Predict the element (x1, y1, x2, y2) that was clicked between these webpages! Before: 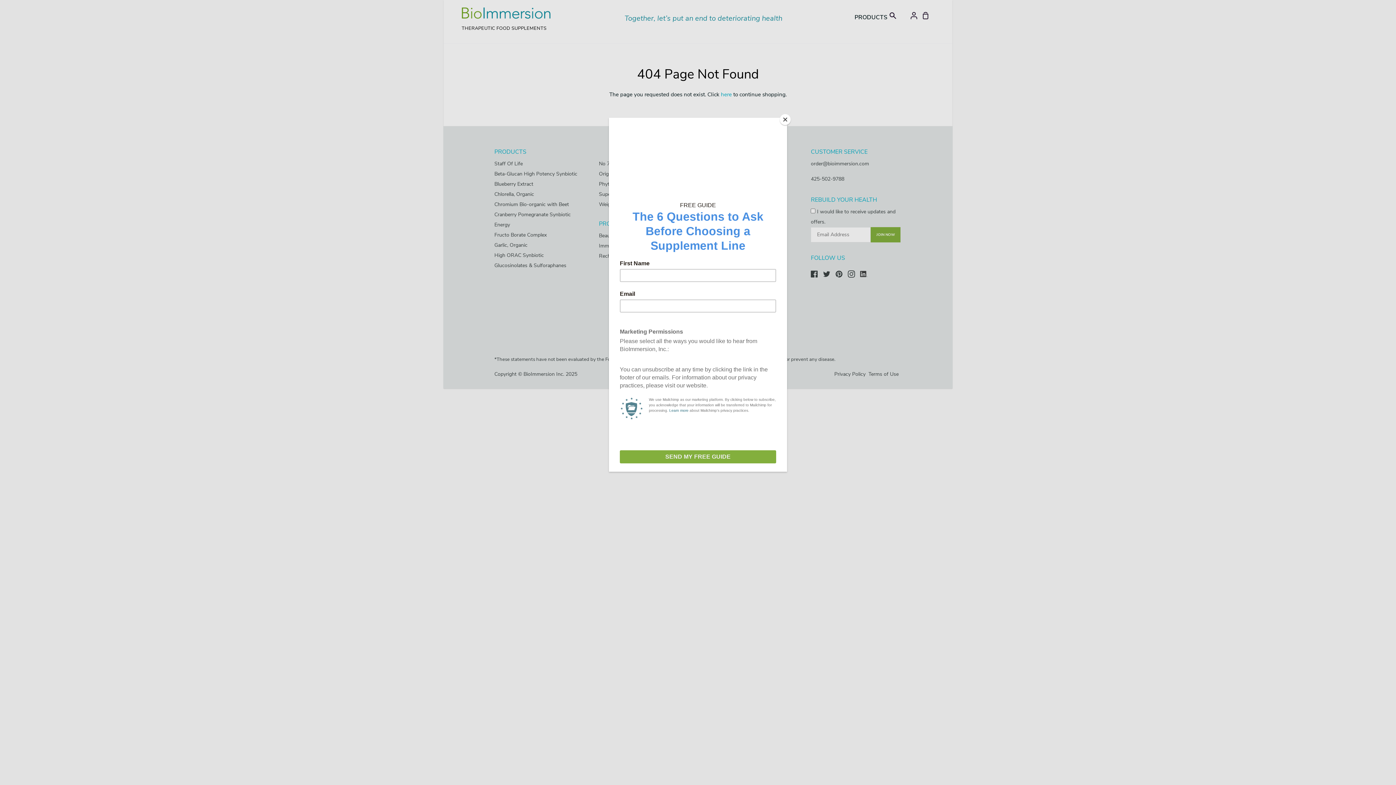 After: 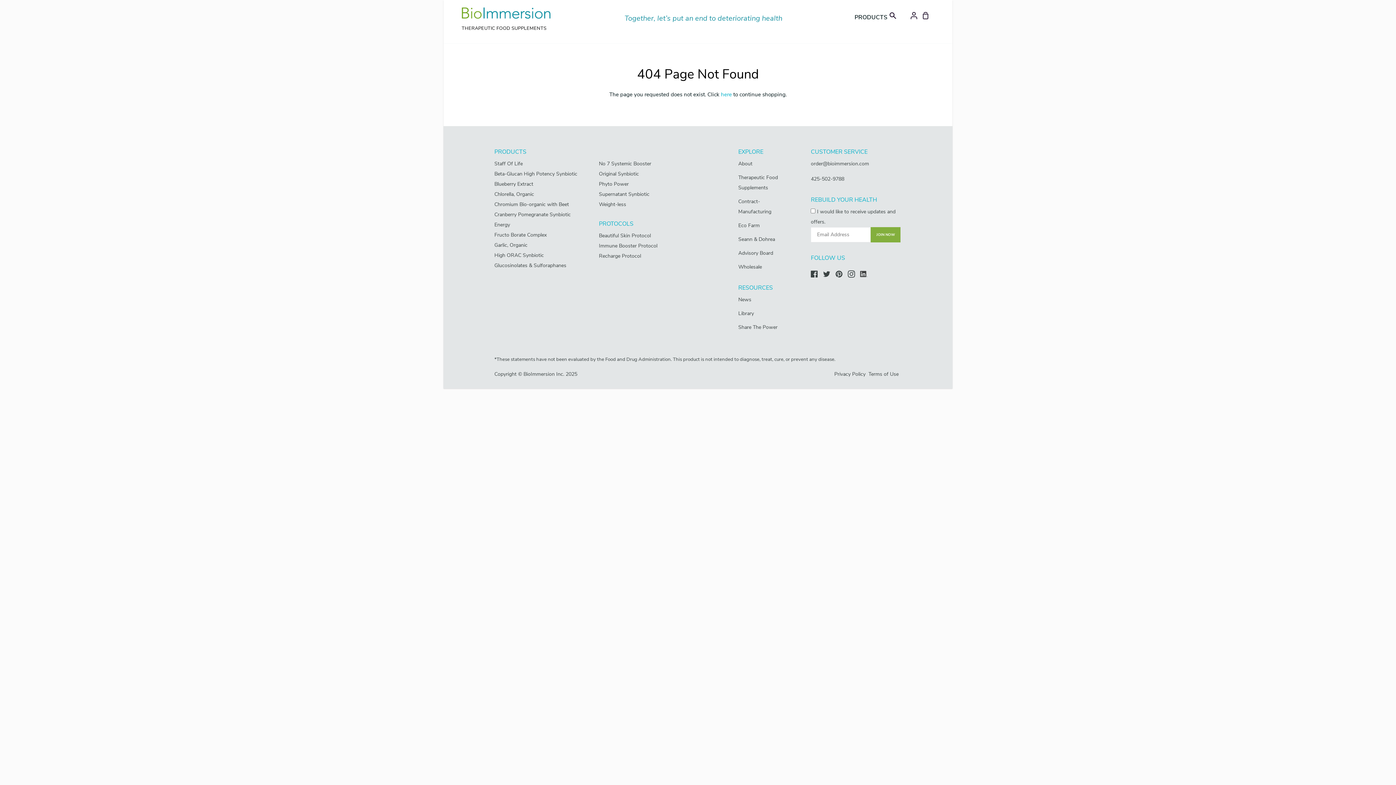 Action: bbox: (780, 114, 790, 125) label: Close